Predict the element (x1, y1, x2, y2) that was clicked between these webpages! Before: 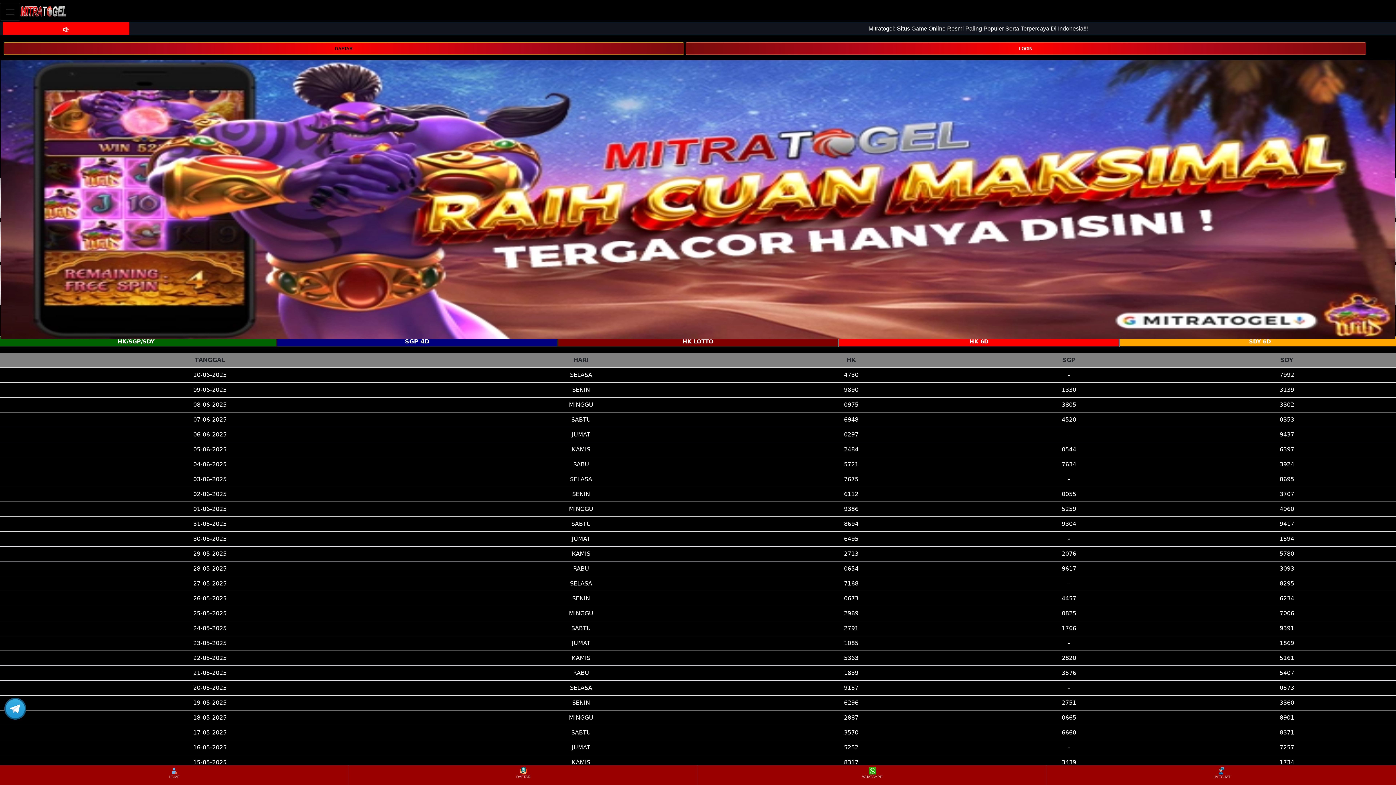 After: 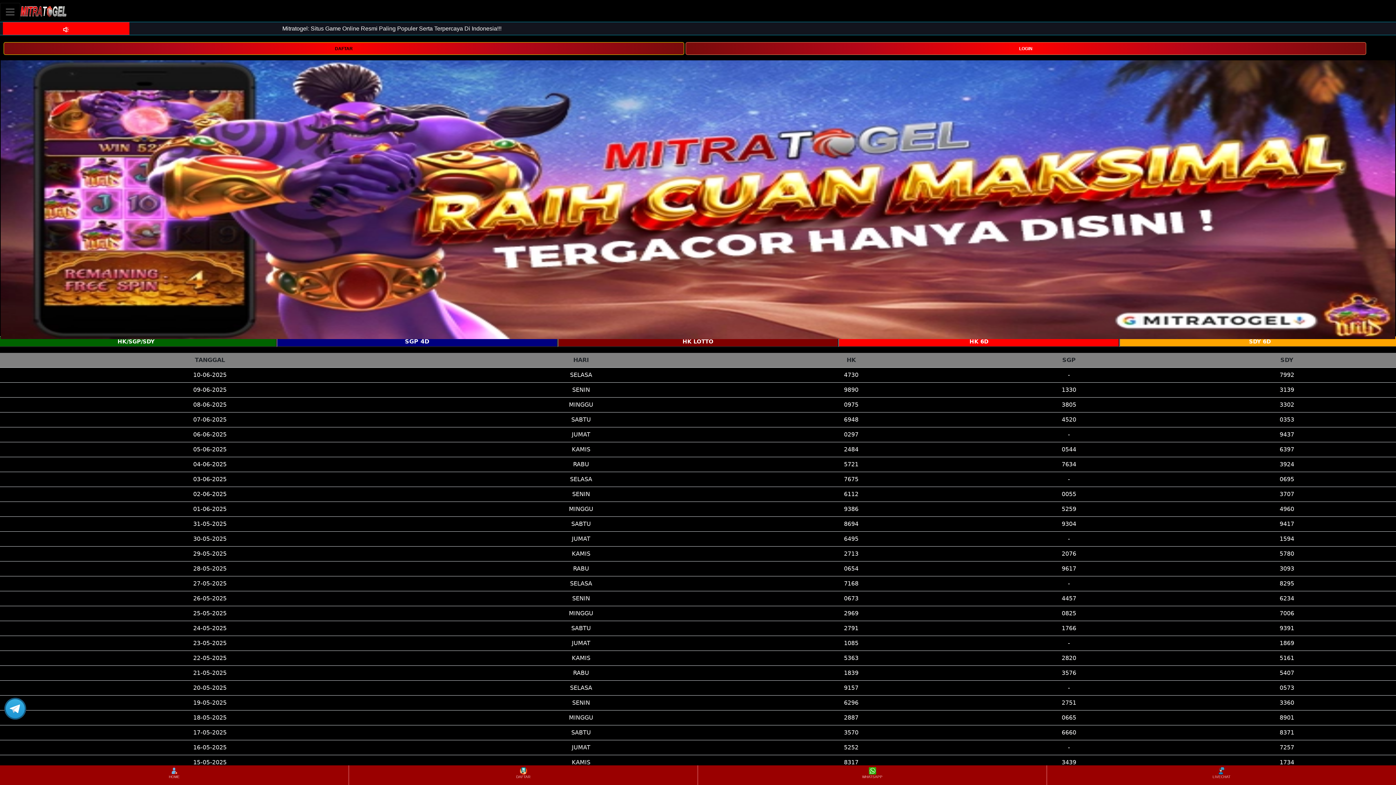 Action: bbox: (20, 2, 66, 20)